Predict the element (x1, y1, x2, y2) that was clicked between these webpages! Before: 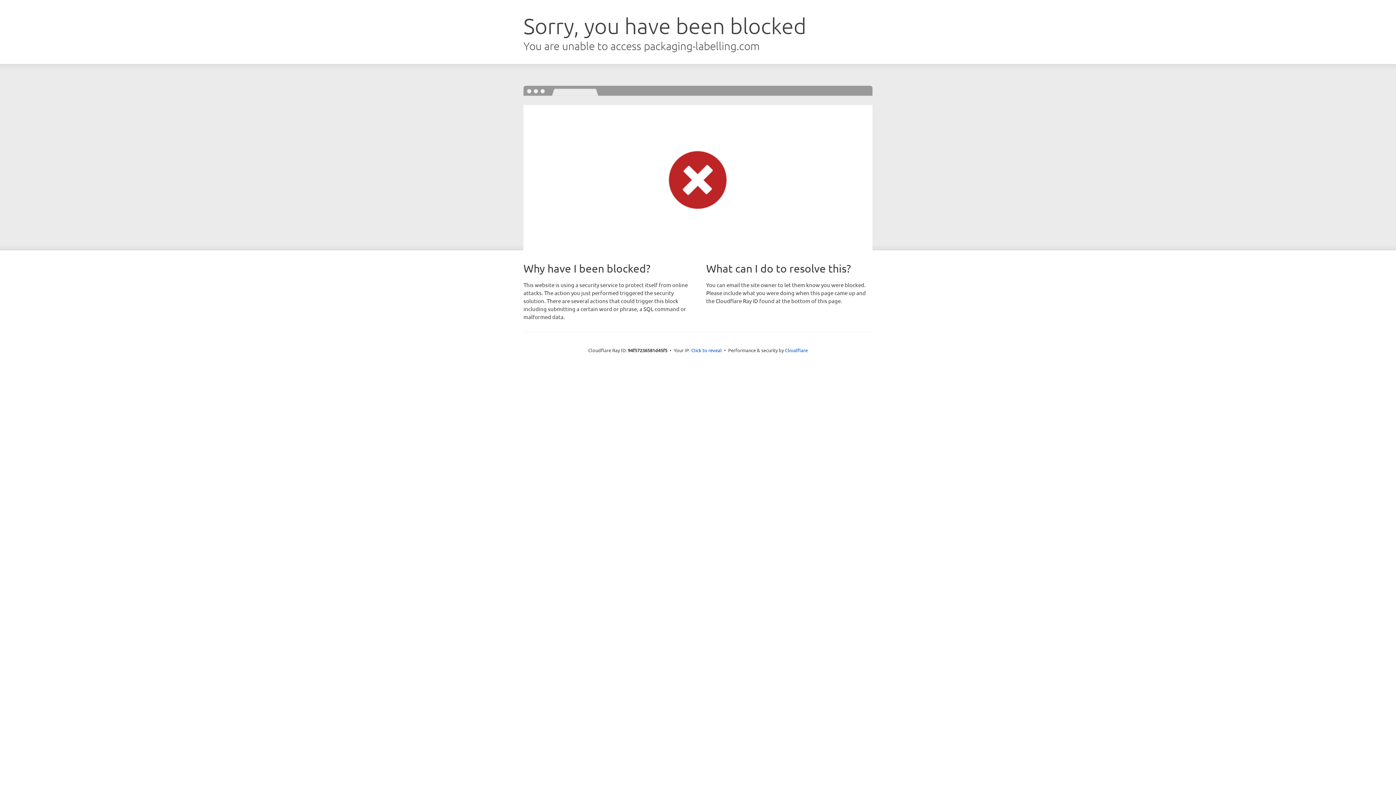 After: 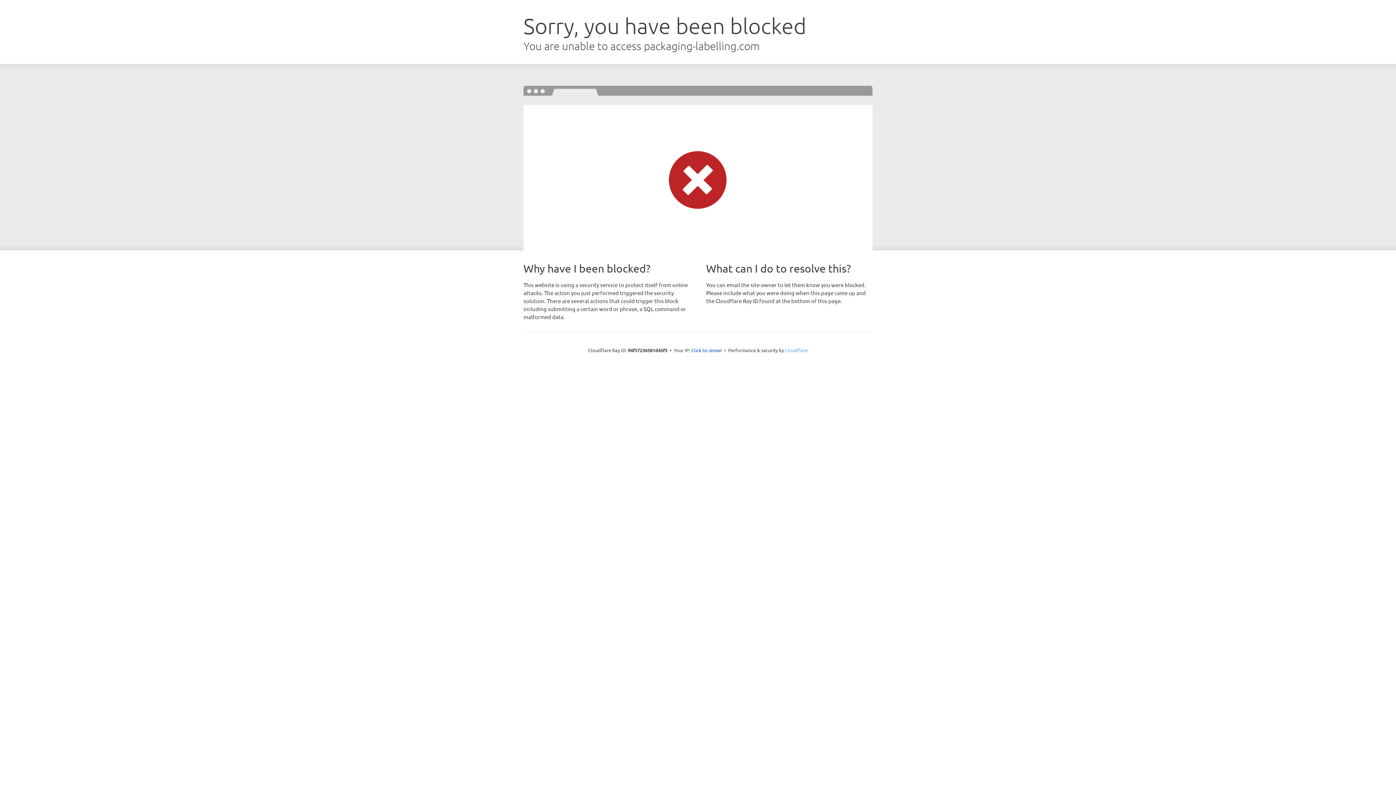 Action: label: Cloudflare bbox: (785, 347, 808, 353)